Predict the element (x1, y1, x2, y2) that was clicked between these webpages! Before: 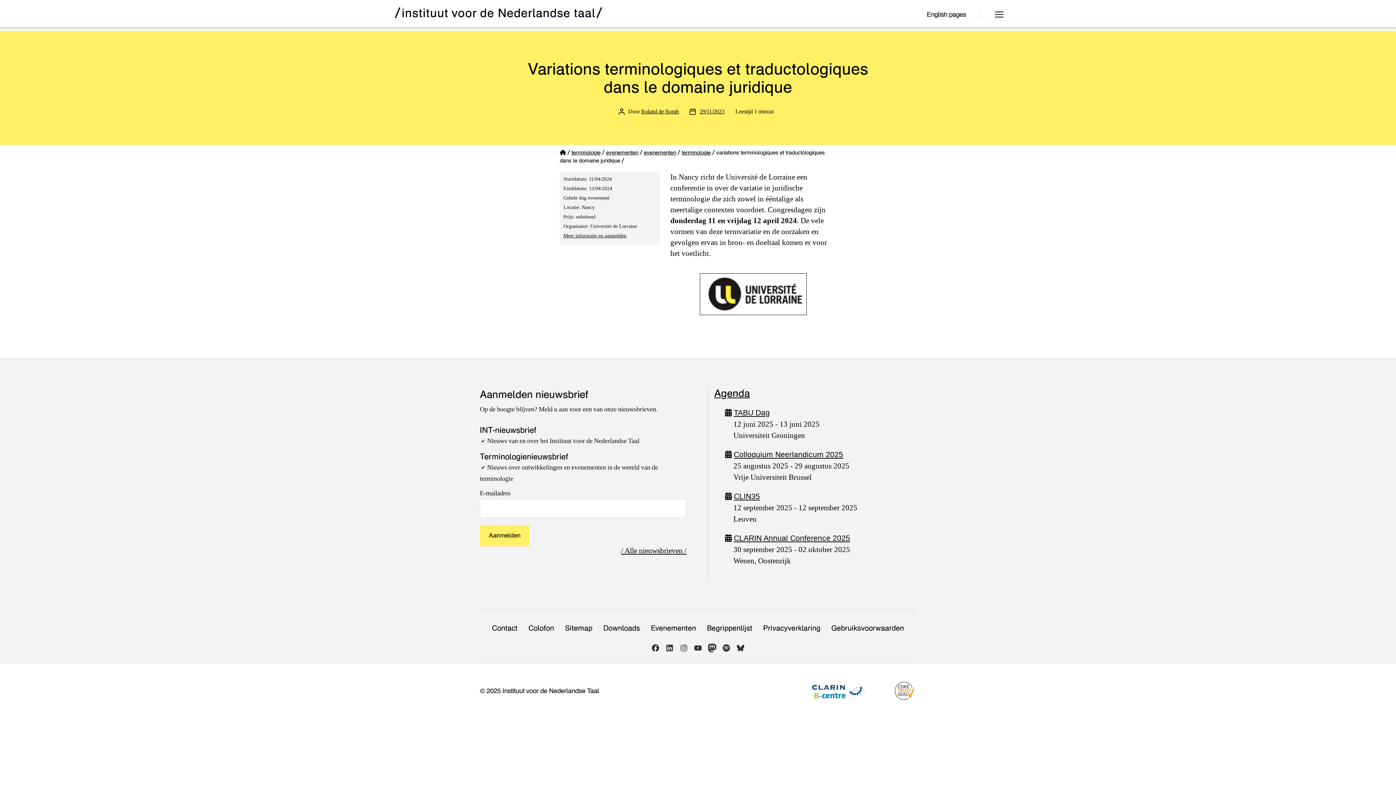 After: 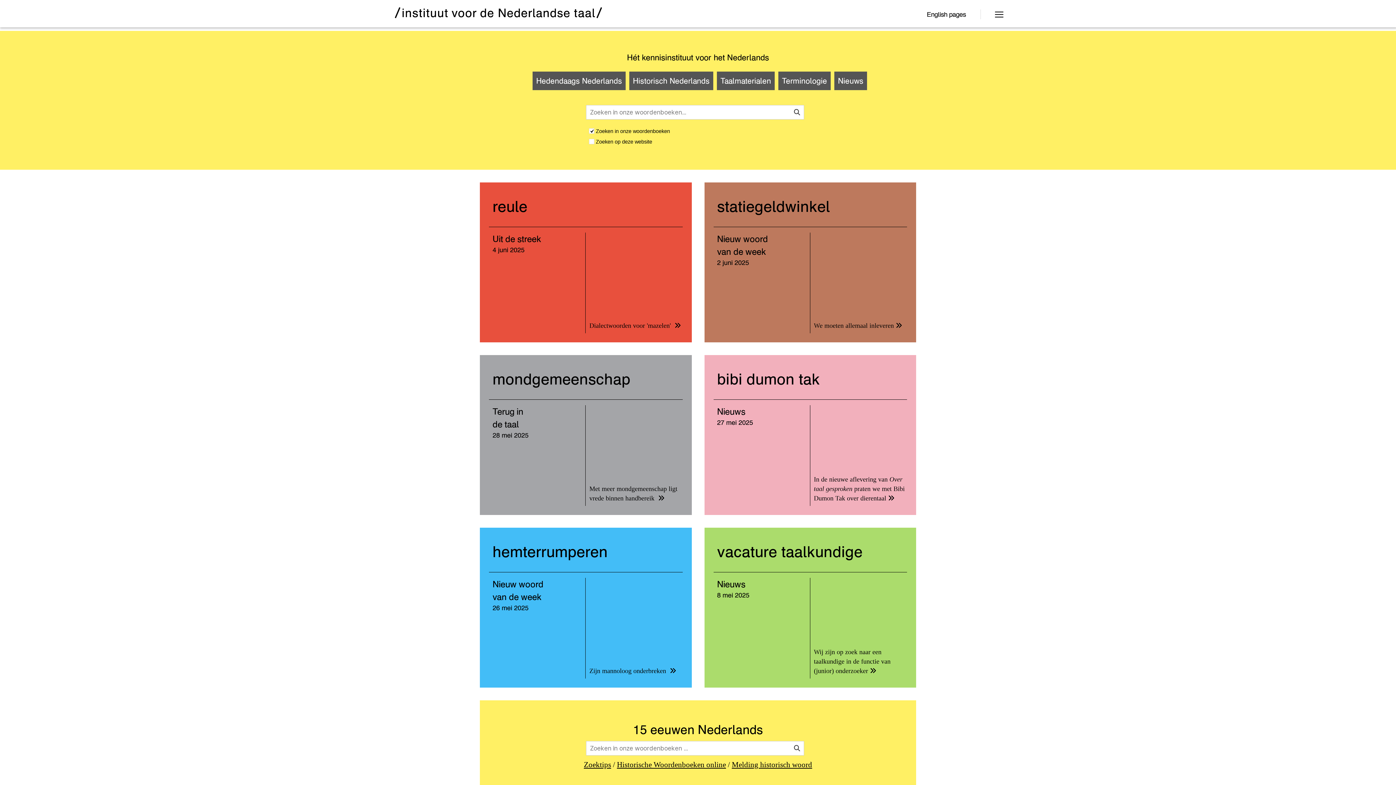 Action: label: Instituut voor de Nederlandse Taal bbox: (502, 686, 599, 695)